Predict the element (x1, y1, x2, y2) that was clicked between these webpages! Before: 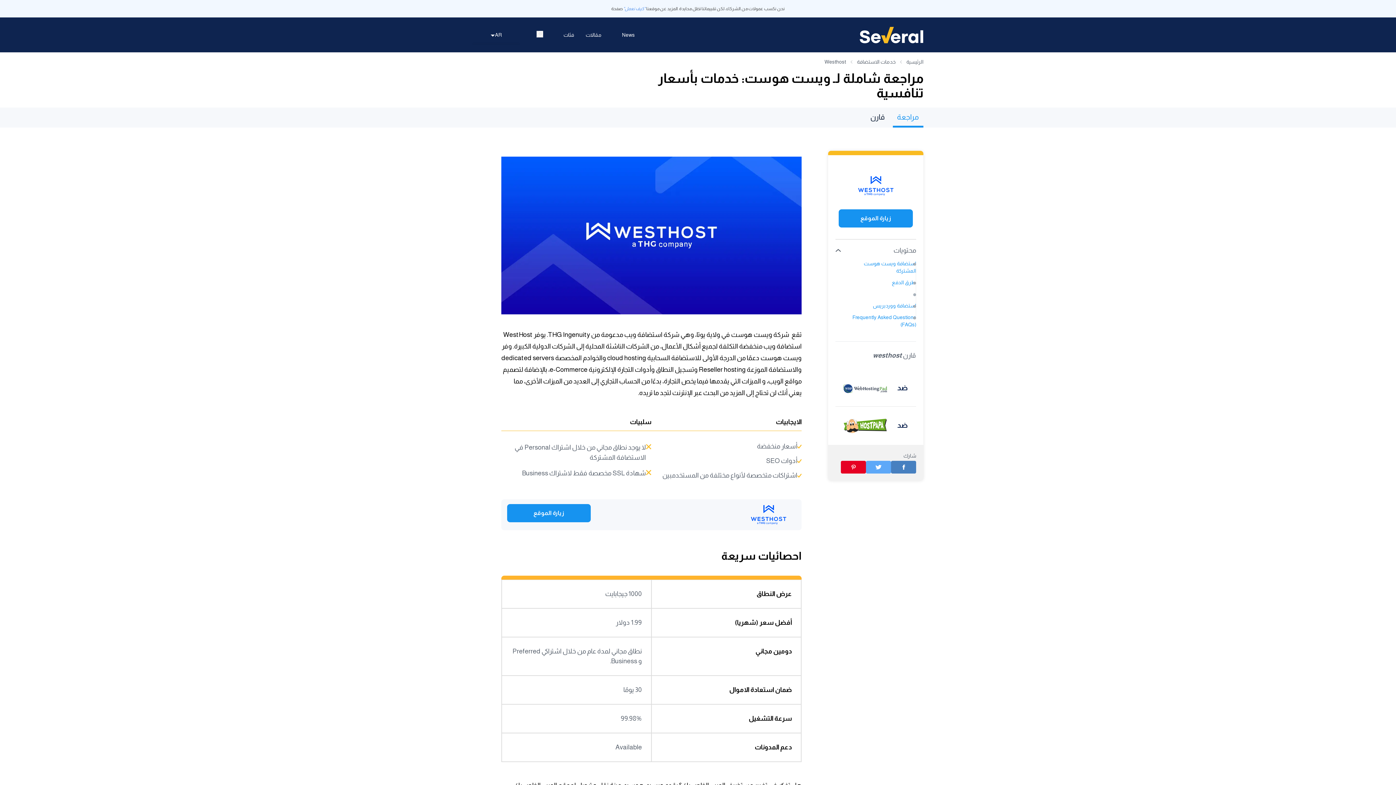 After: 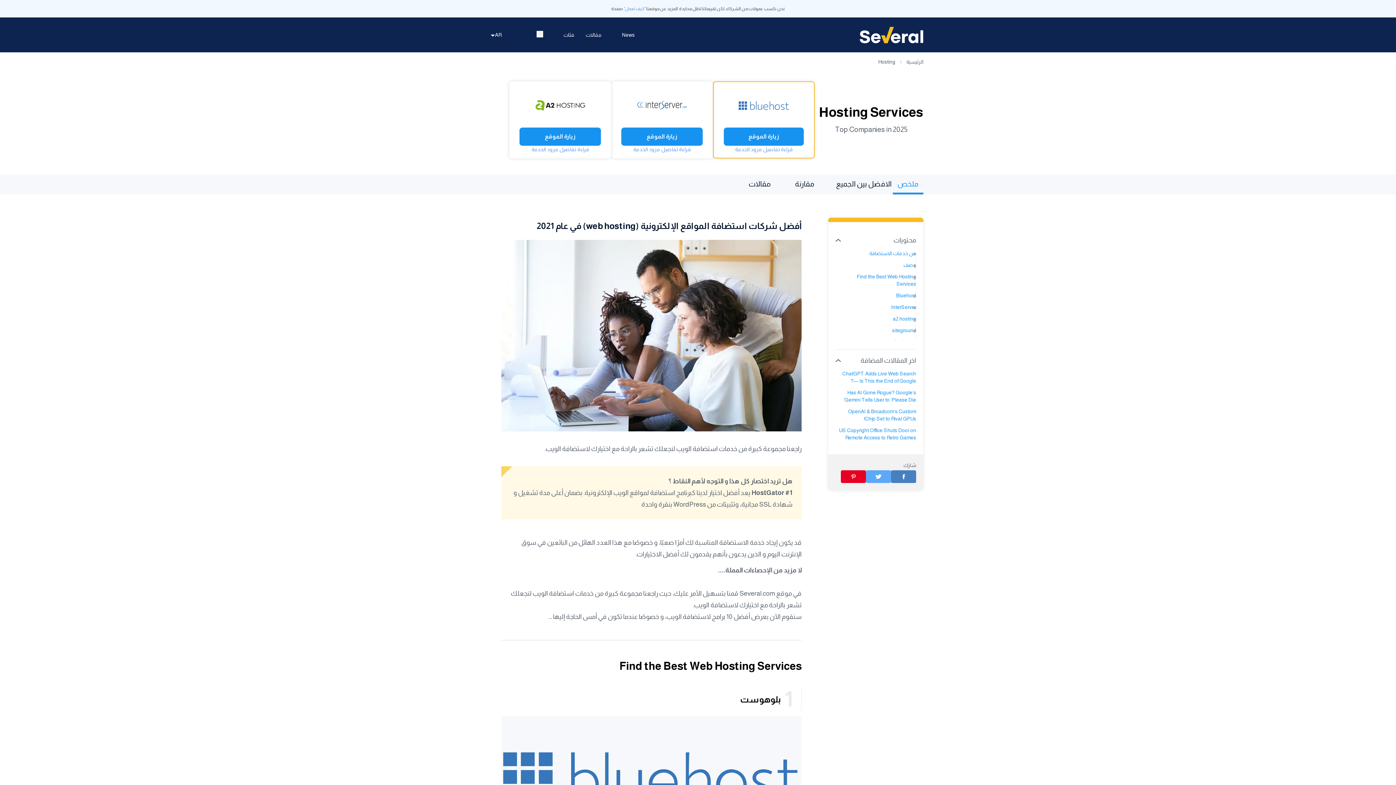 Action: bbox: (857, 58, 895, 65) label: خدمات الاستضافة